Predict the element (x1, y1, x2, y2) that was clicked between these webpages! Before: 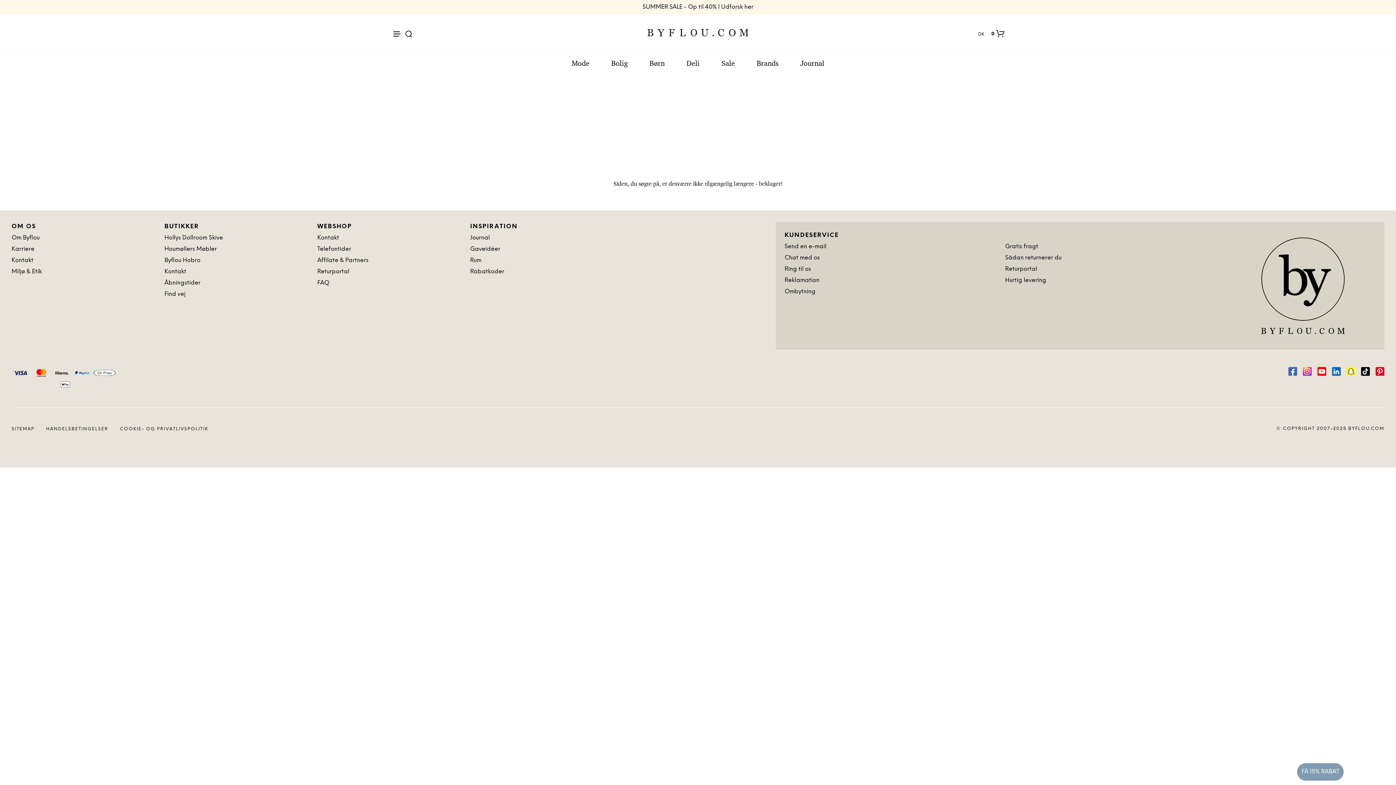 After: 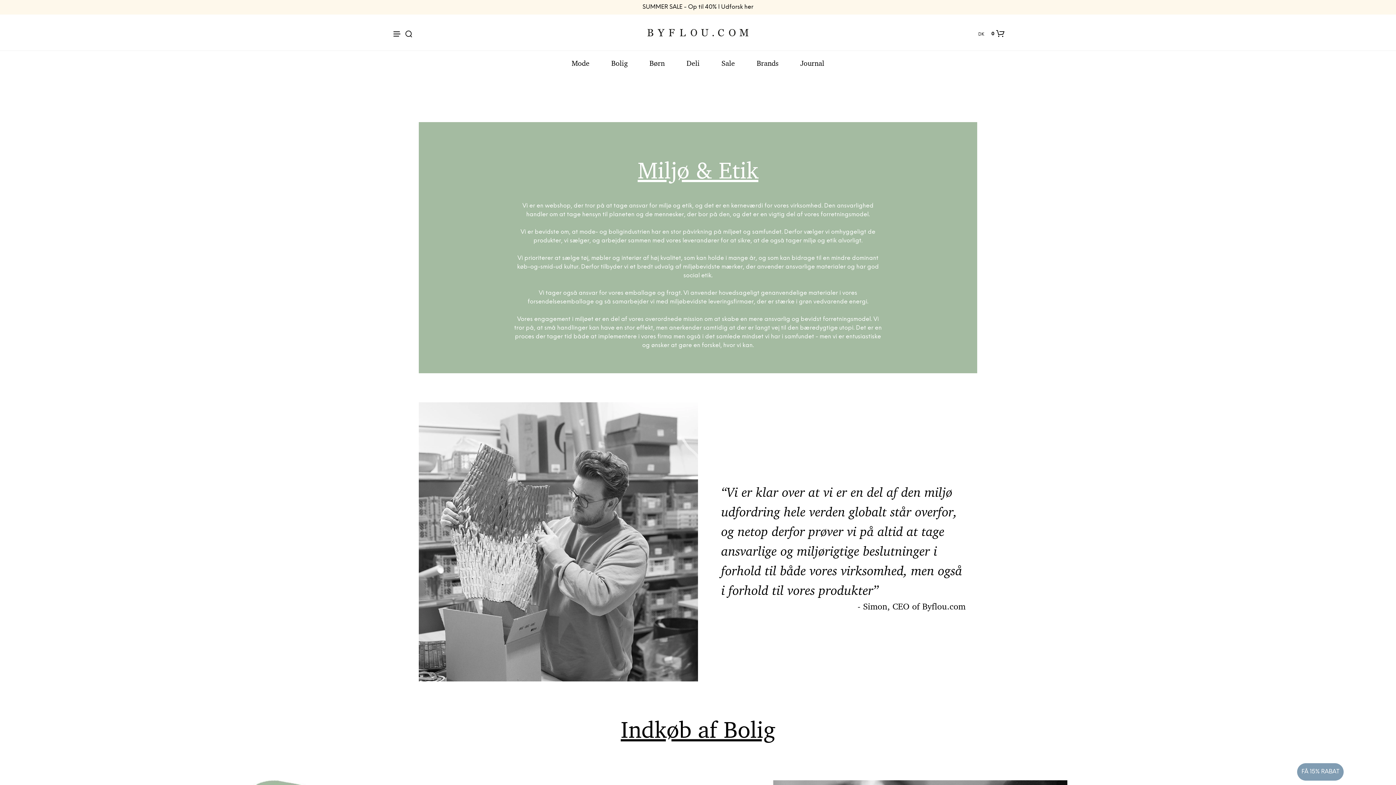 Action: label: Miljø & Etik bbox: (11, 268, 41, 274)